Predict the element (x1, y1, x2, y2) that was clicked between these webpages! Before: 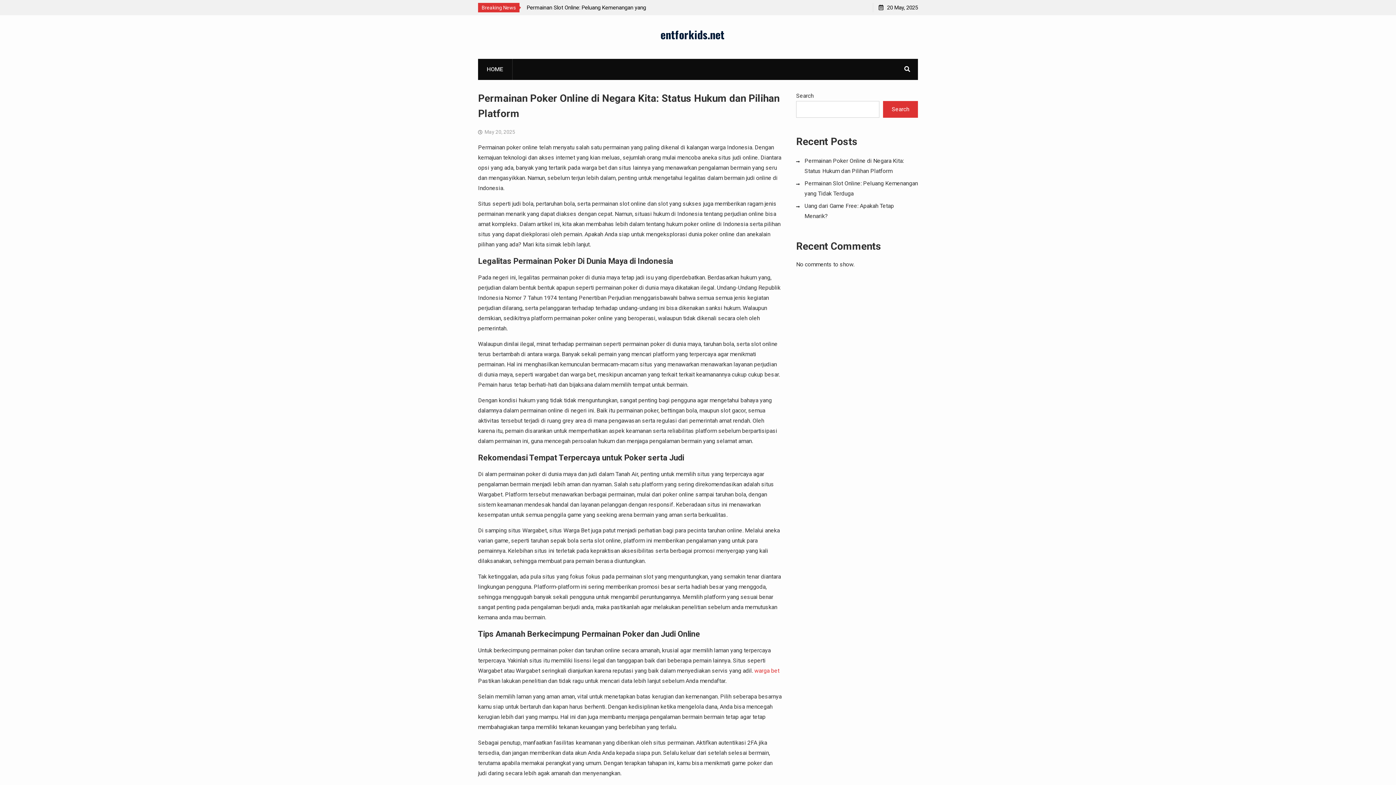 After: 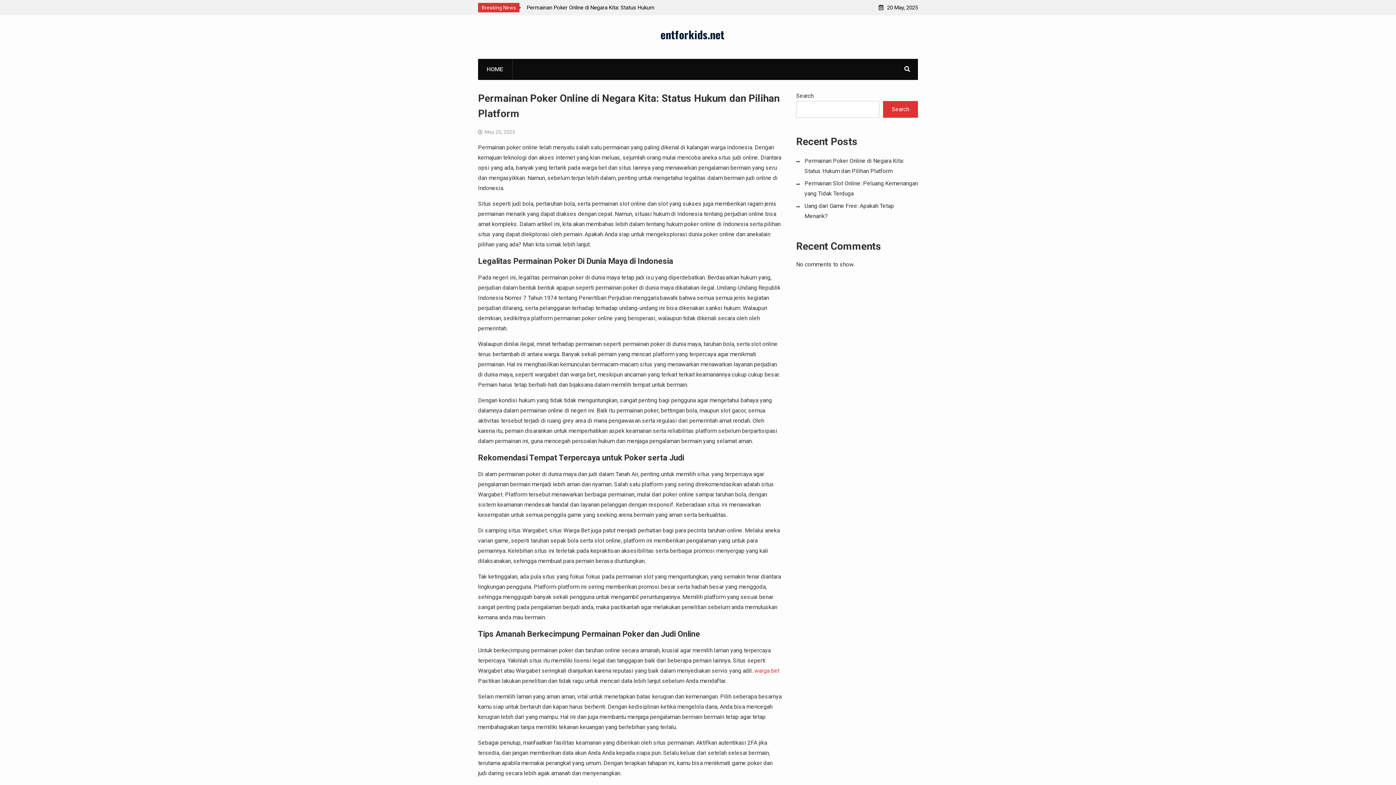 Action: label: entforkids.net bbox: (660, 26, 724, 42)